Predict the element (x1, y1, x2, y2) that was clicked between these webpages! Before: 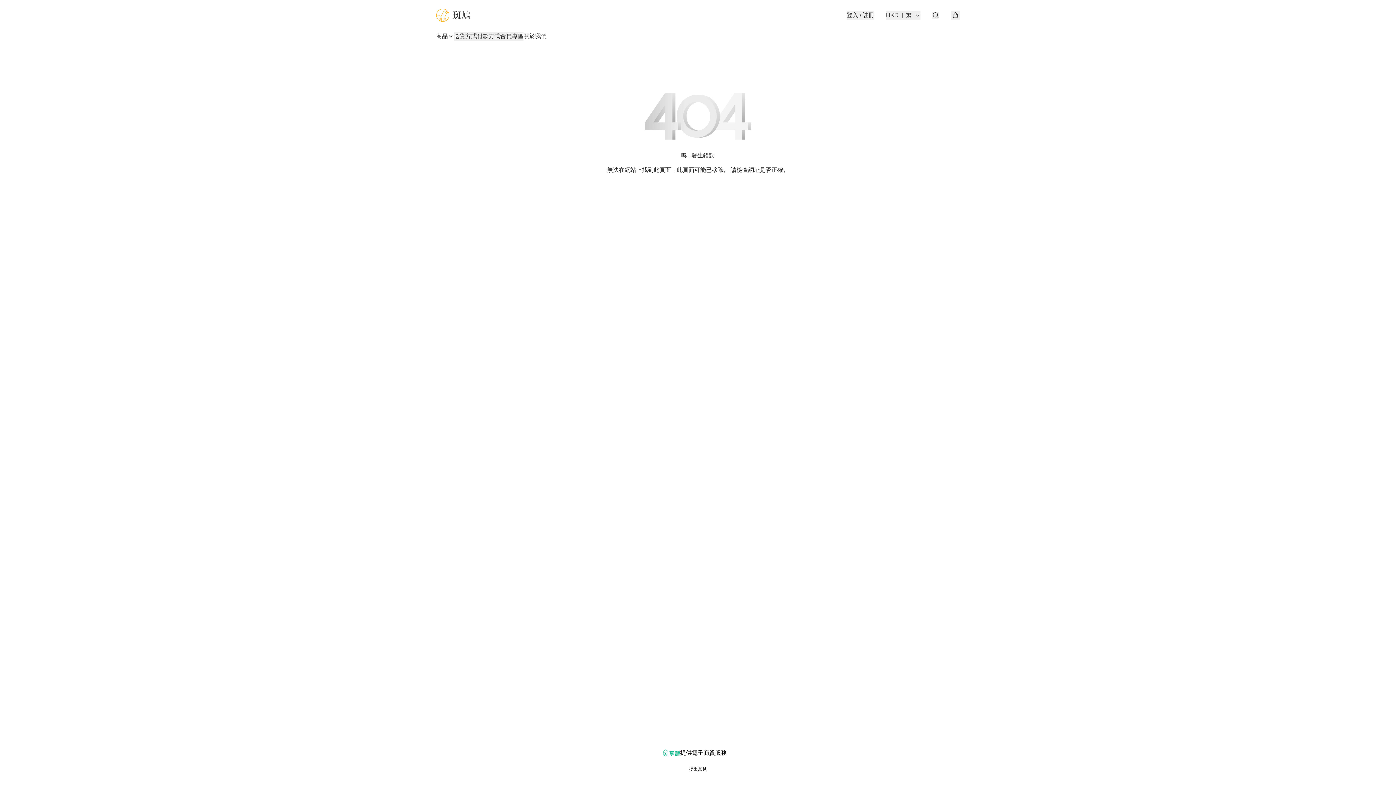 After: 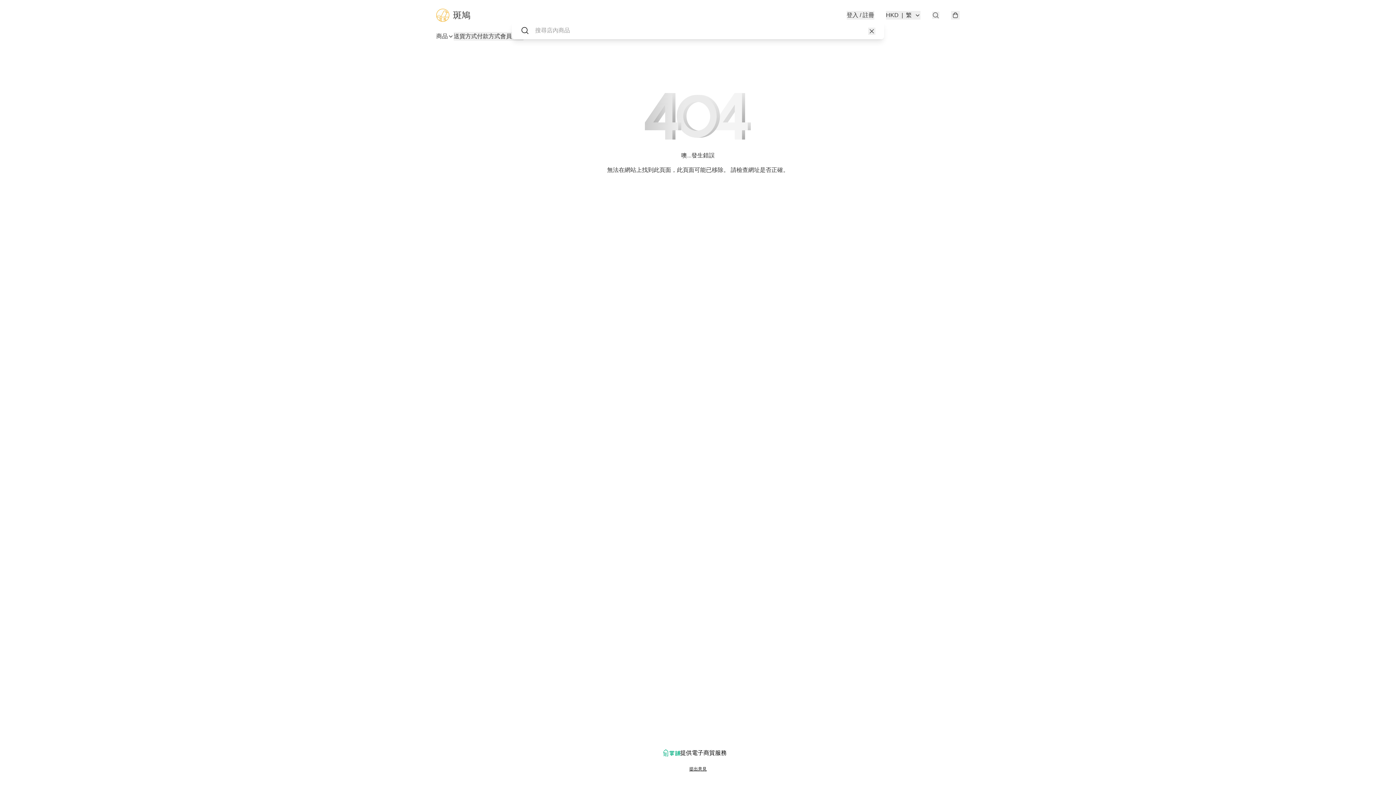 Action: bbox: (932, 11, 939, 18)